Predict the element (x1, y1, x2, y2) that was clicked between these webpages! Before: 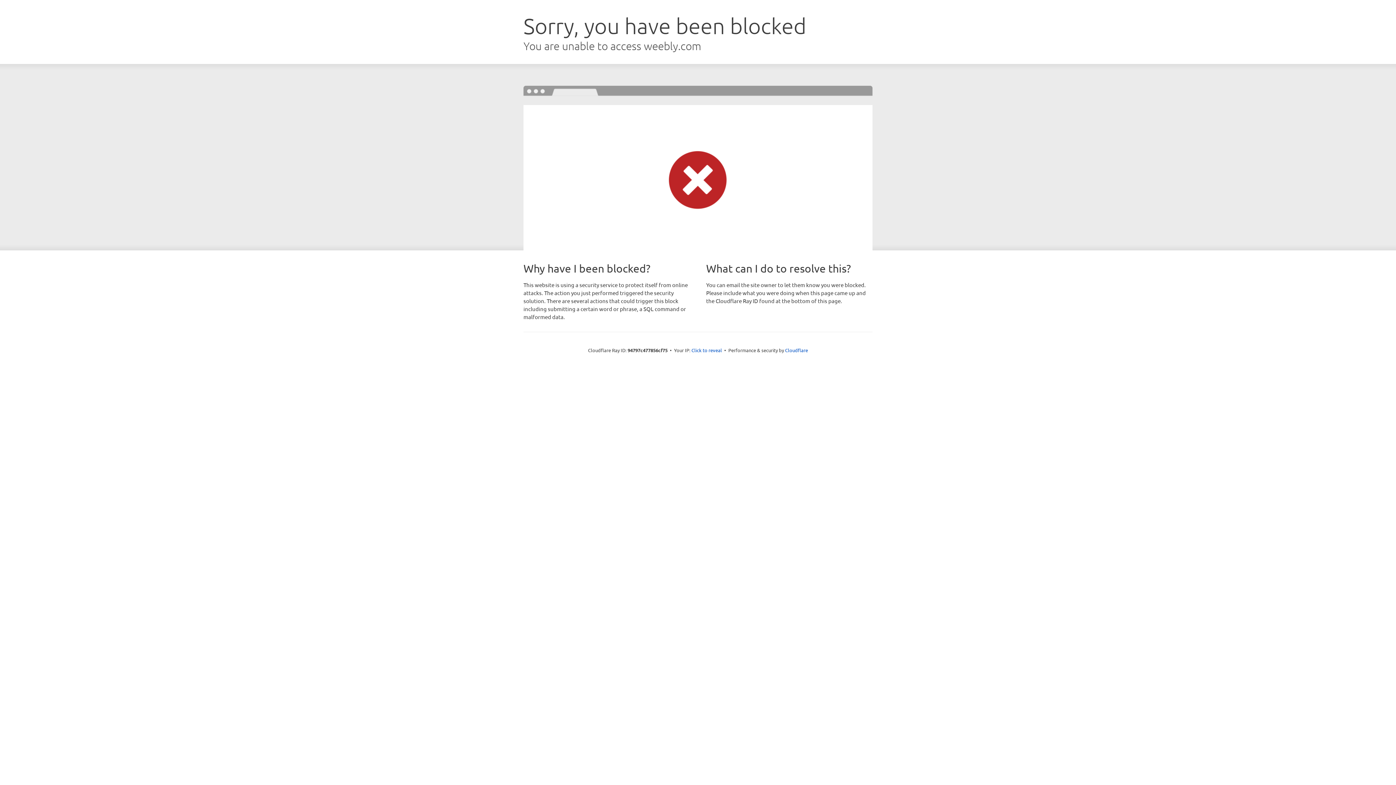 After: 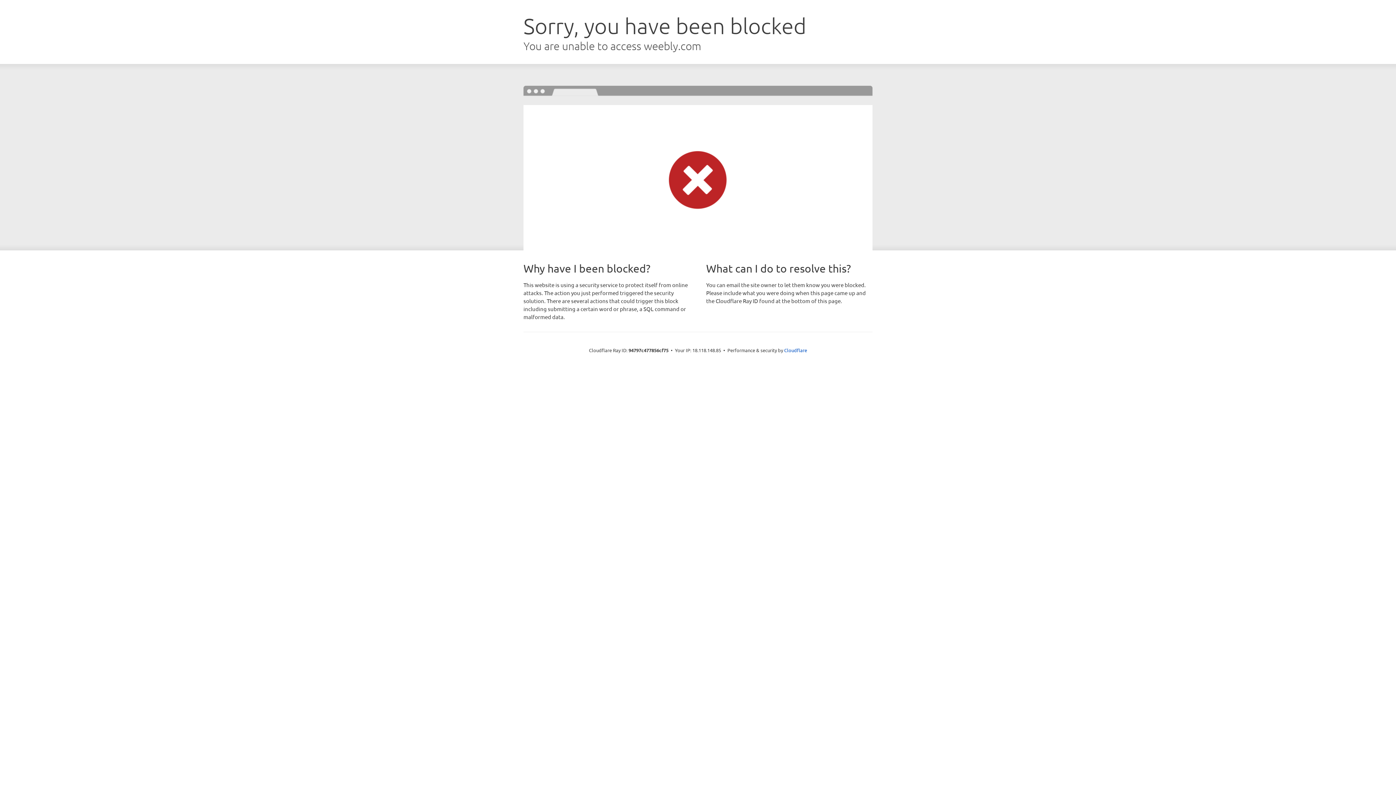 Action: label: Click to reveal bbox: (691, 346, 722, 353)